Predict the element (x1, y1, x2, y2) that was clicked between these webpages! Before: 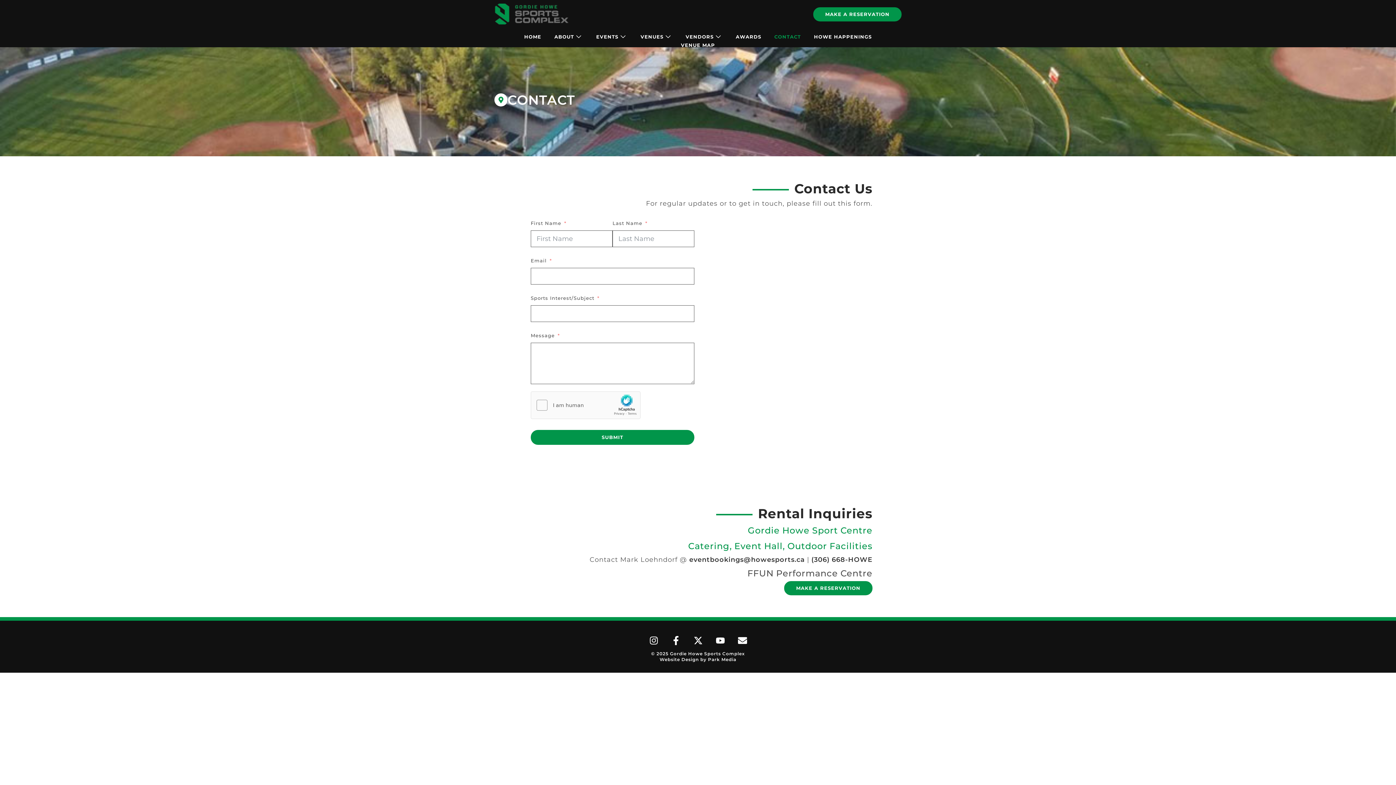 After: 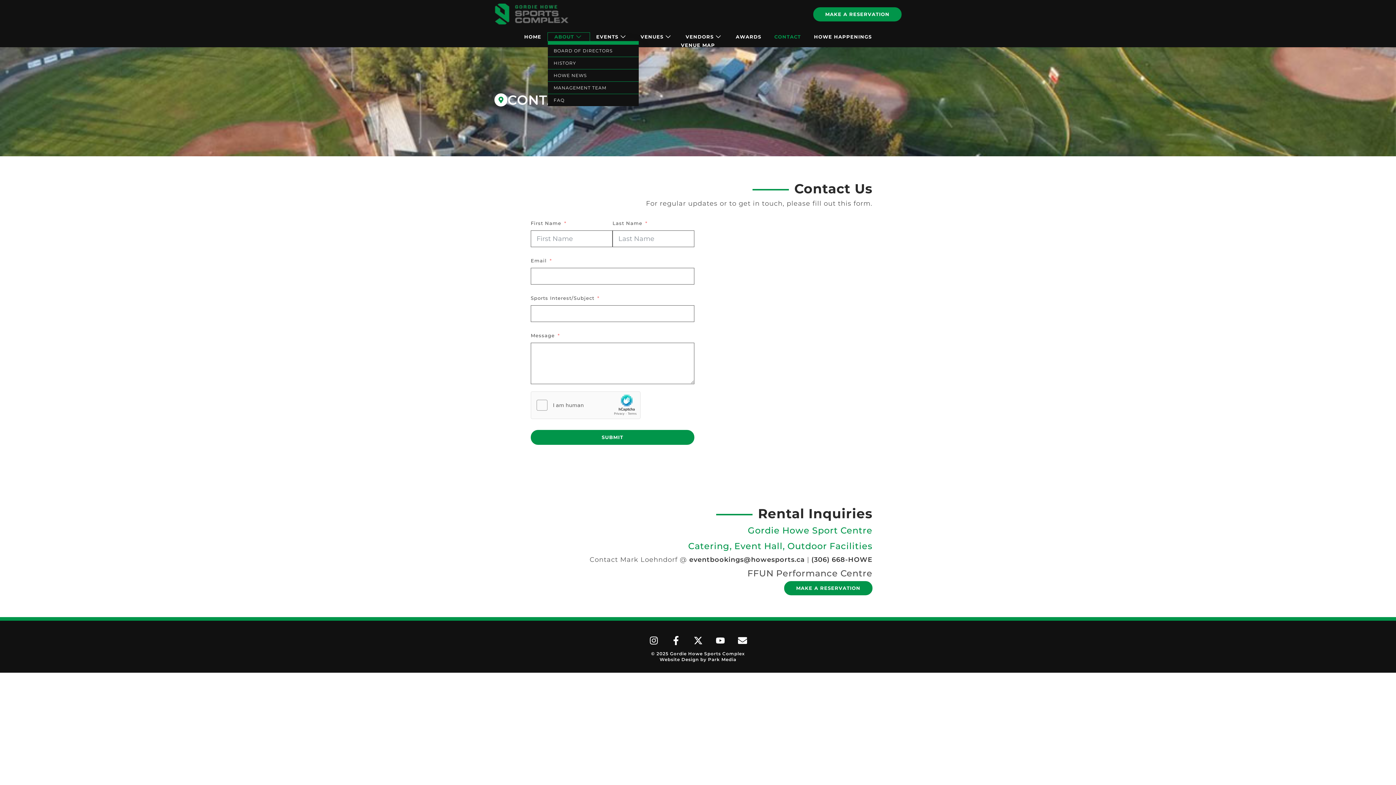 Action: bbox: (548, 32, 589, 41) label: ABOUT